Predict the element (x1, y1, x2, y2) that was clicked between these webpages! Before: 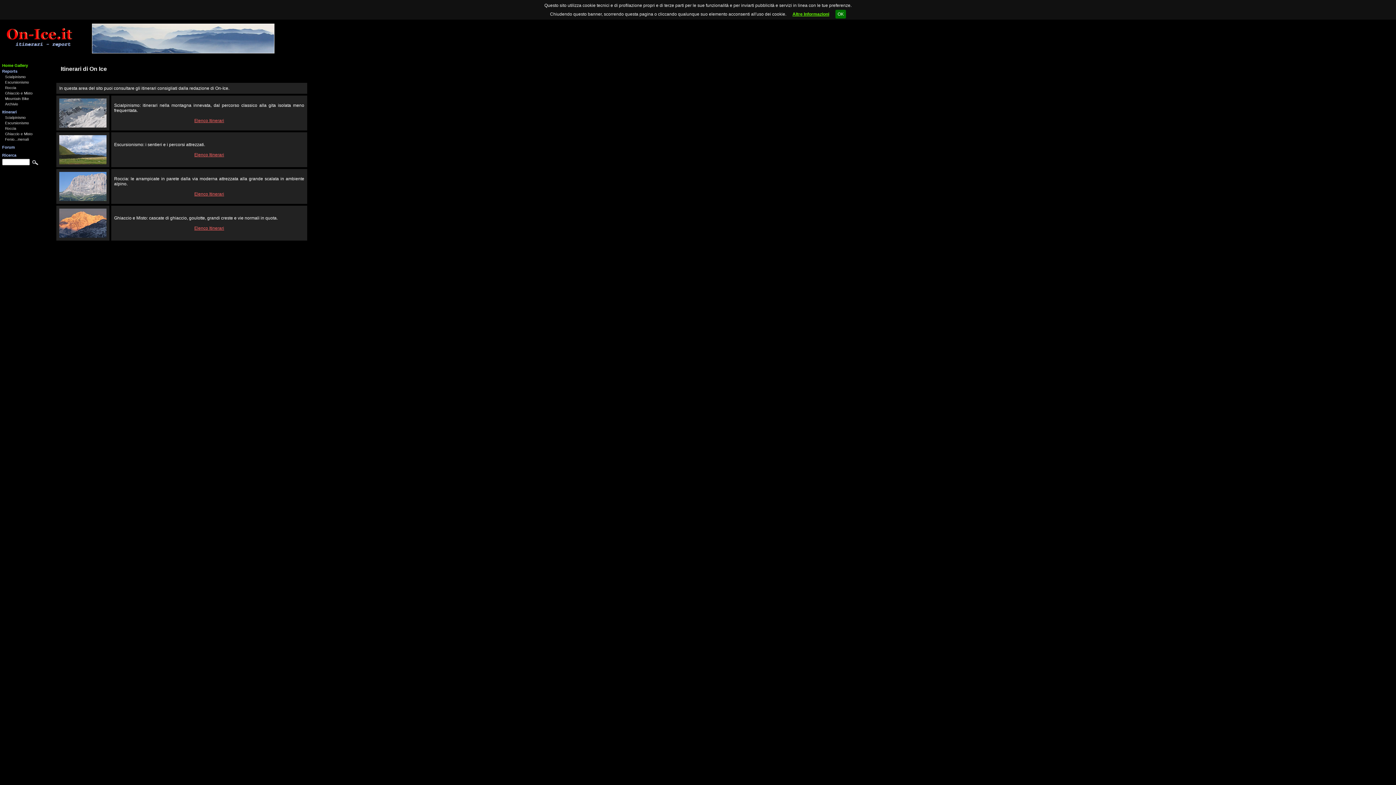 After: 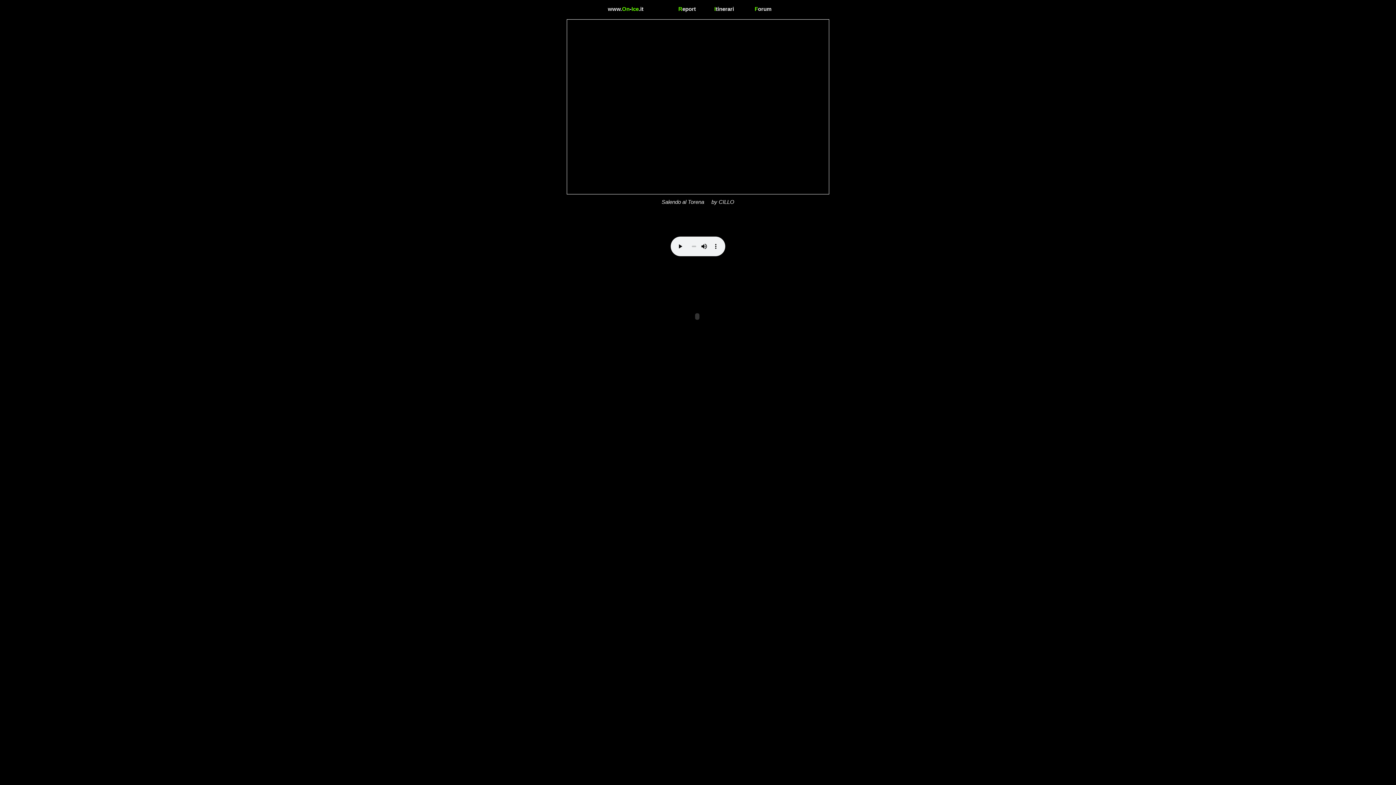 Action: bbox: (2, 63, 28, 67) label: Home Gallery